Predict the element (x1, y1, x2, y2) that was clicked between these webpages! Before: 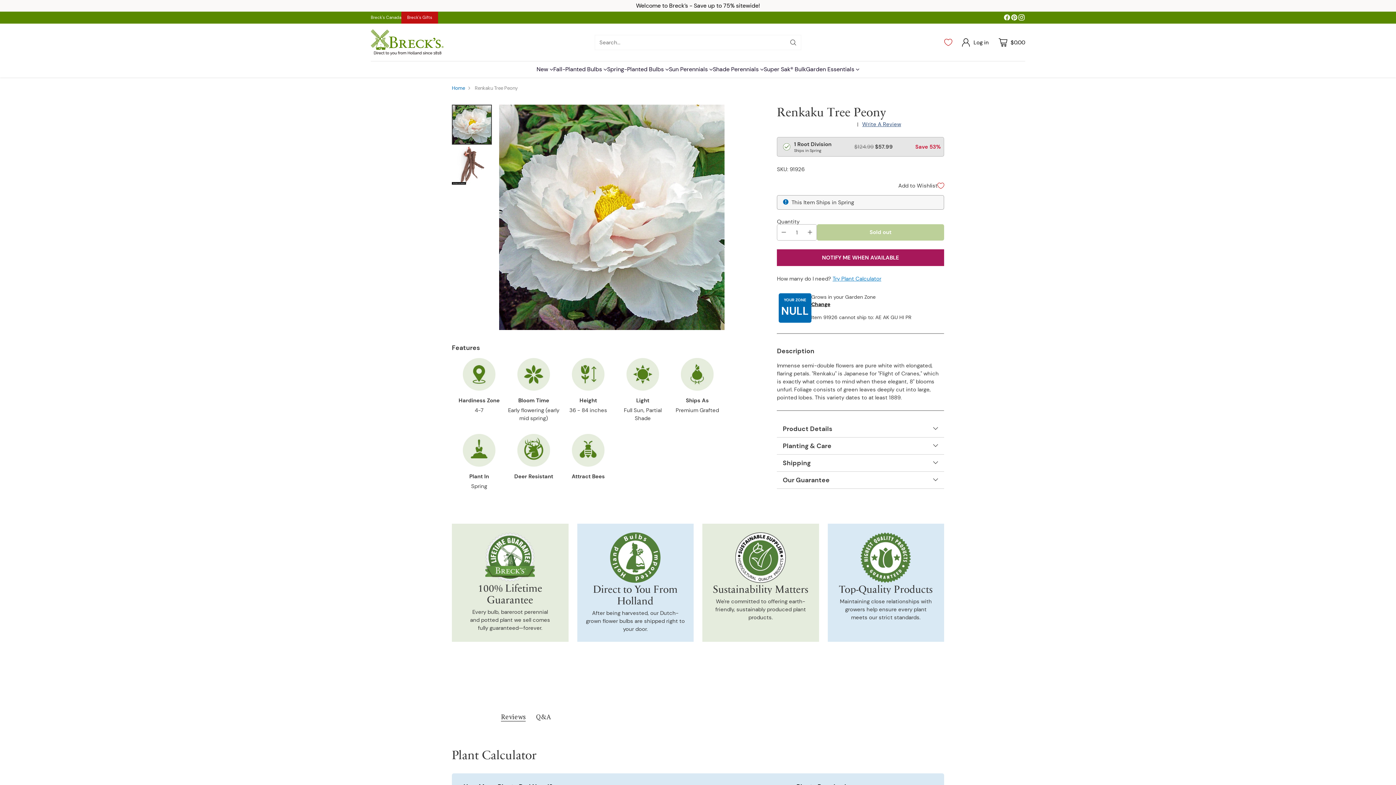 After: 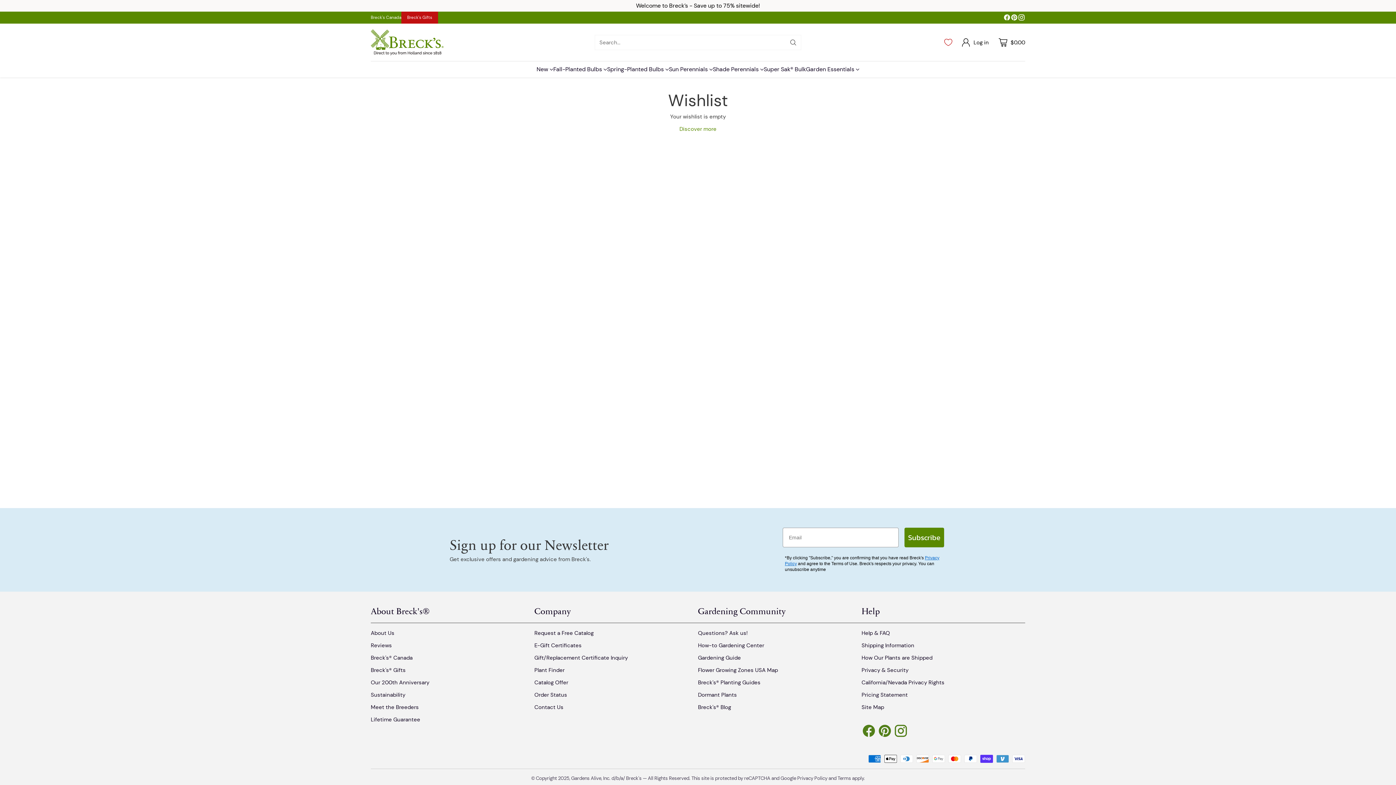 Action: bbox: (944, 35, 952, 49) label: Wishlist